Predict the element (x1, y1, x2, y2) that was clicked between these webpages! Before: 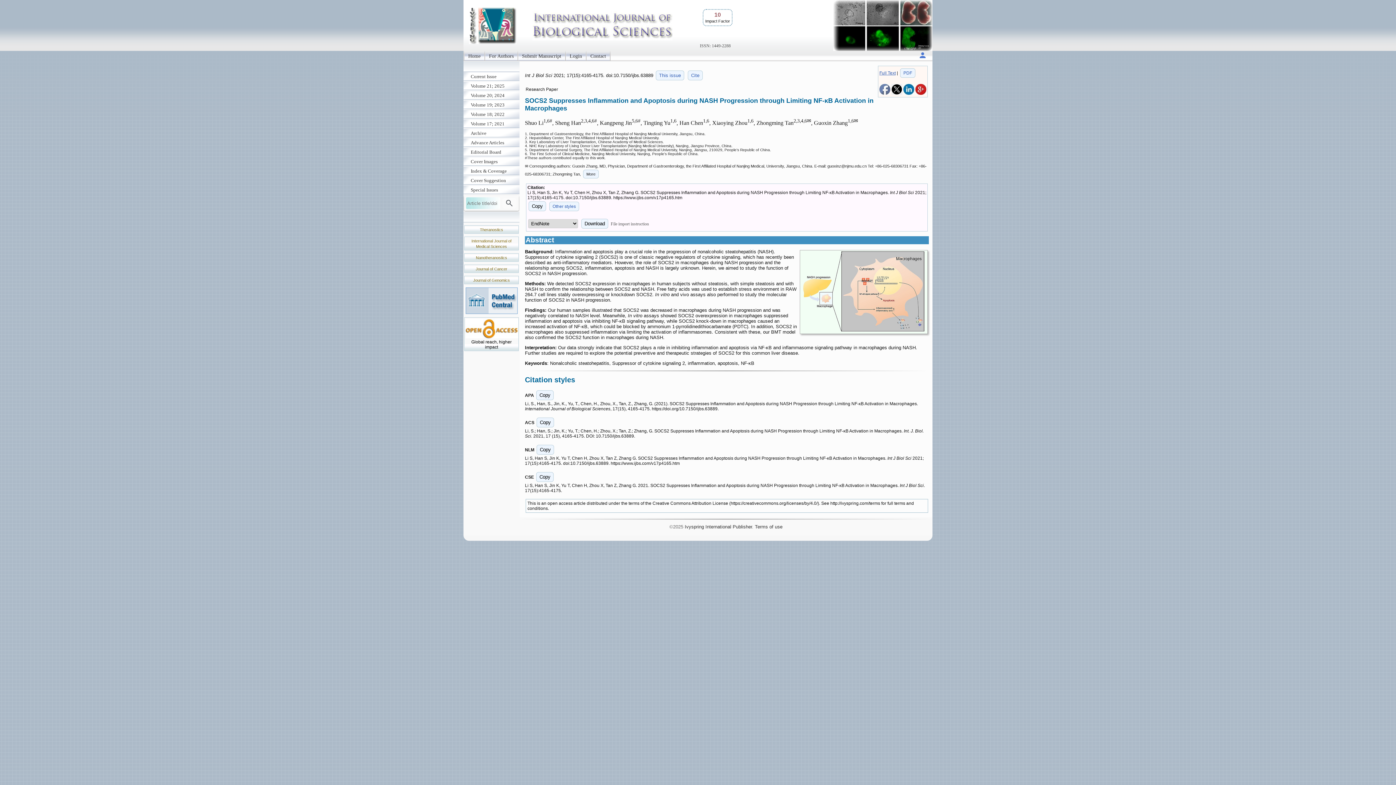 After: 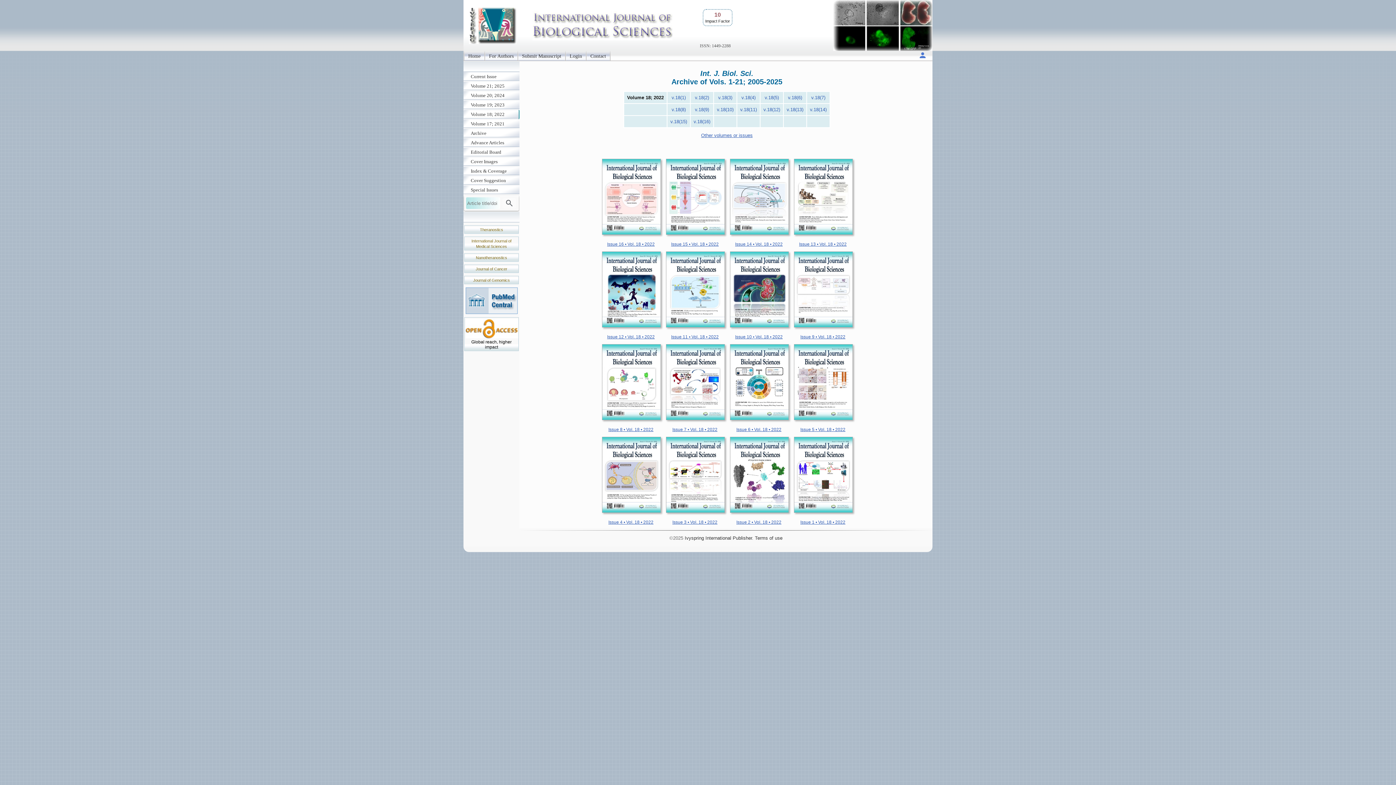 Action: bbox: (463, 109, 519, 119) label: Volume 18; 2022